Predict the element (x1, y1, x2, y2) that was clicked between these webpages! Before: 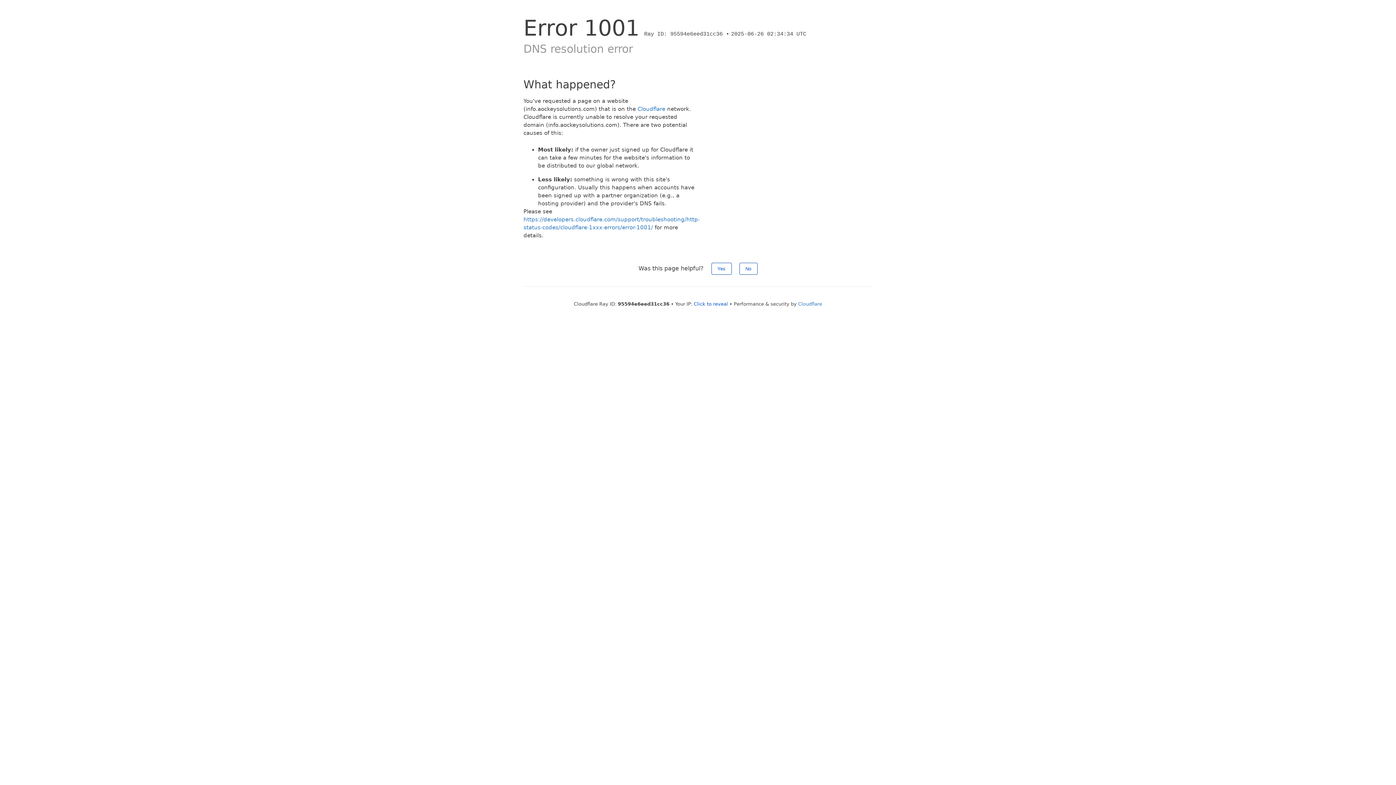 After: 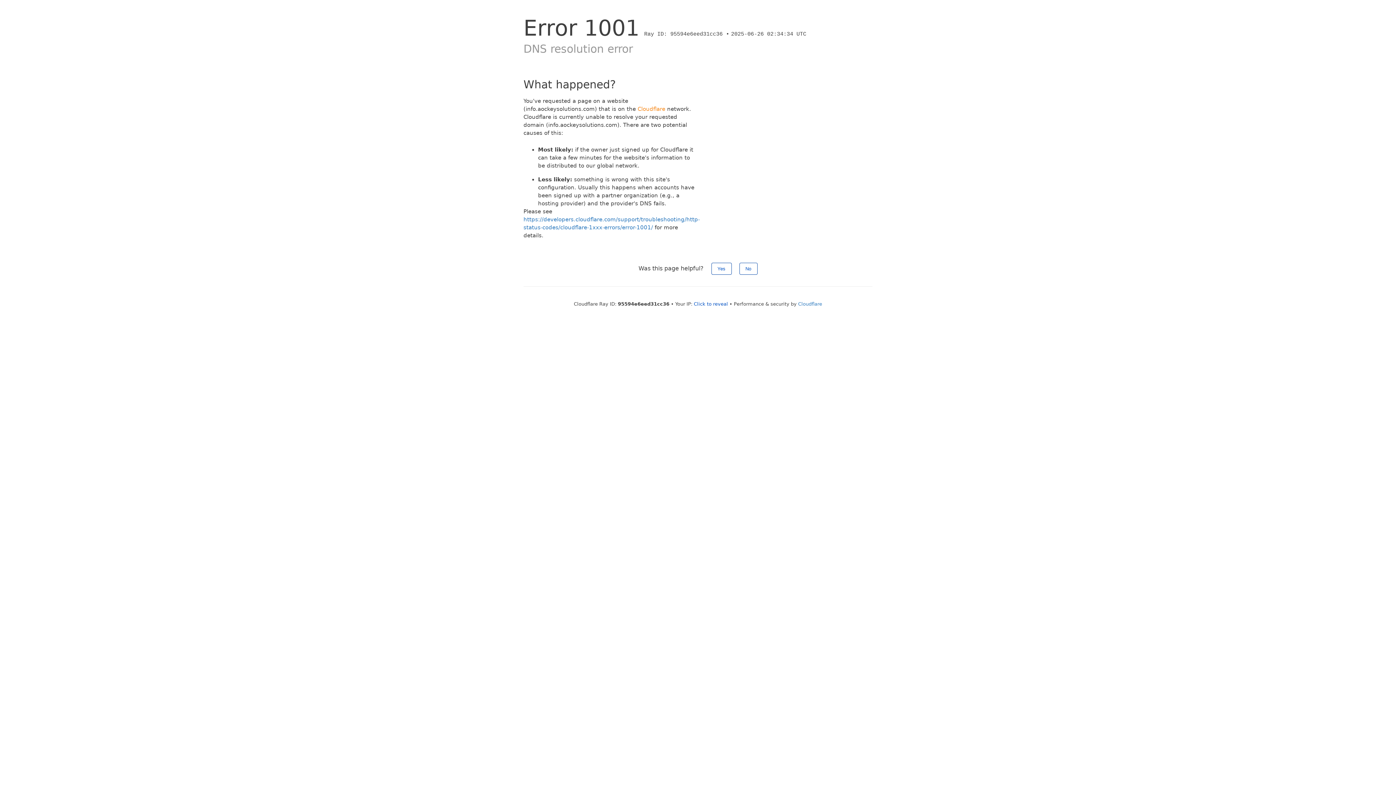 Action: label: Cloudflare bbox: (637, 105, 665, 112)